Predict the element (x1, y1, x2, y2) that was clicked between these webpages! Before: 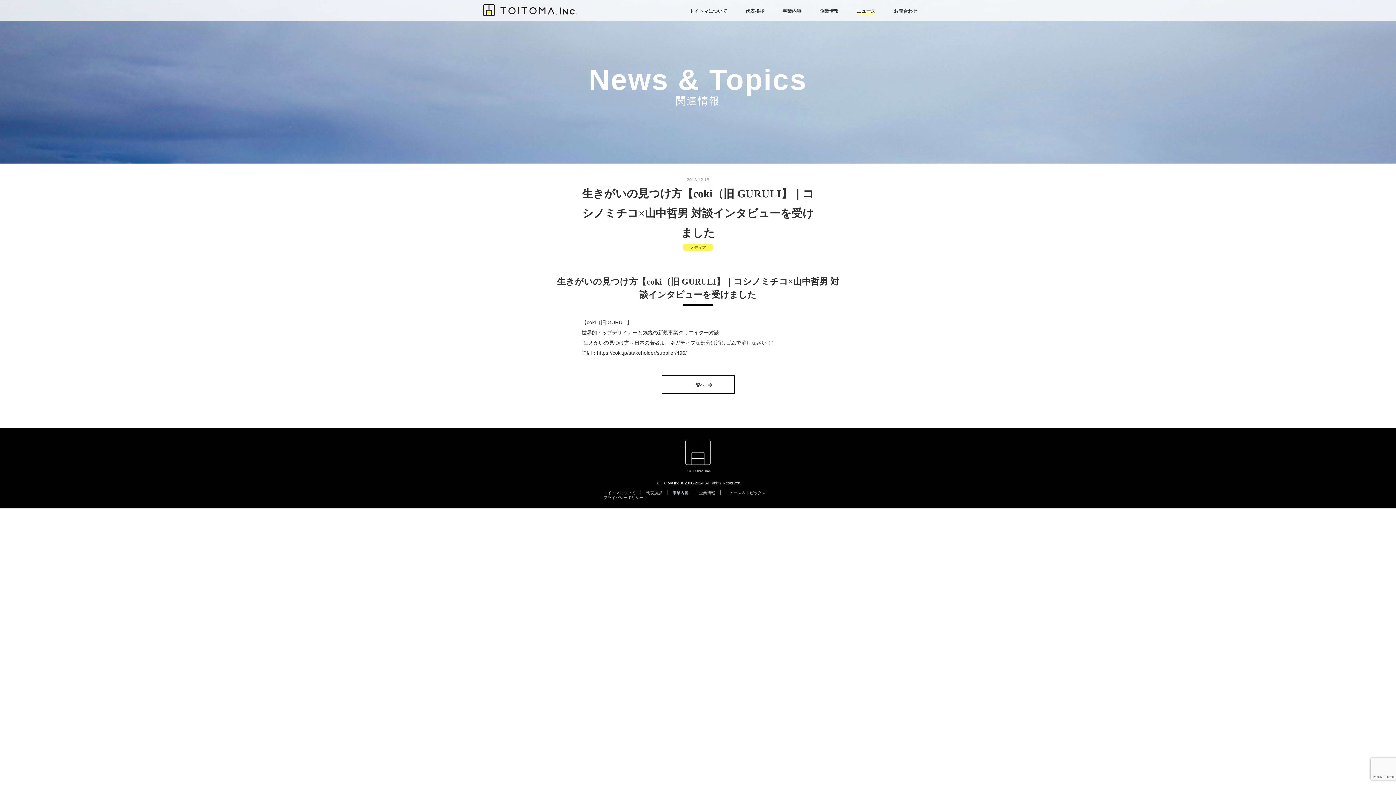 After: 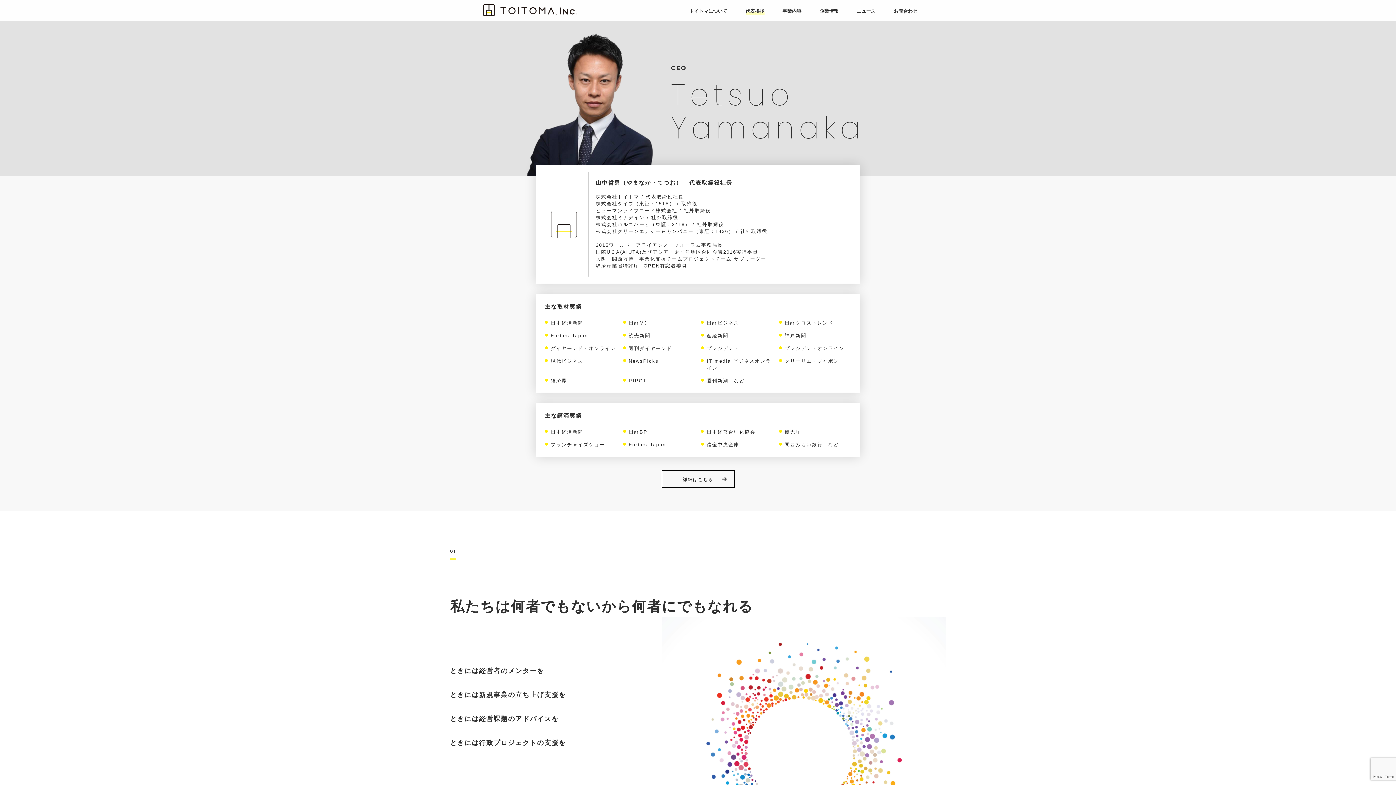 Action: bbox: (646, 490, 662, 495) label: 代表挨拶